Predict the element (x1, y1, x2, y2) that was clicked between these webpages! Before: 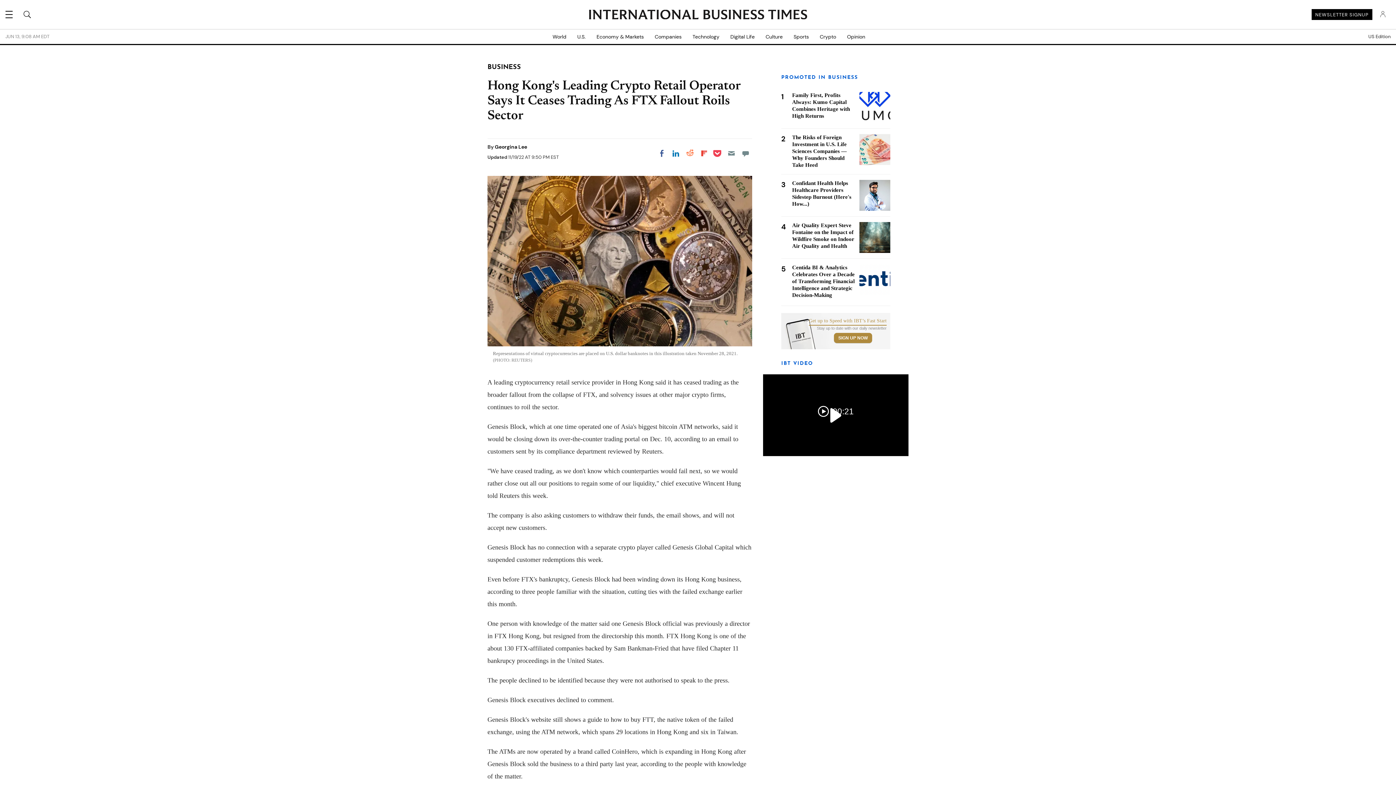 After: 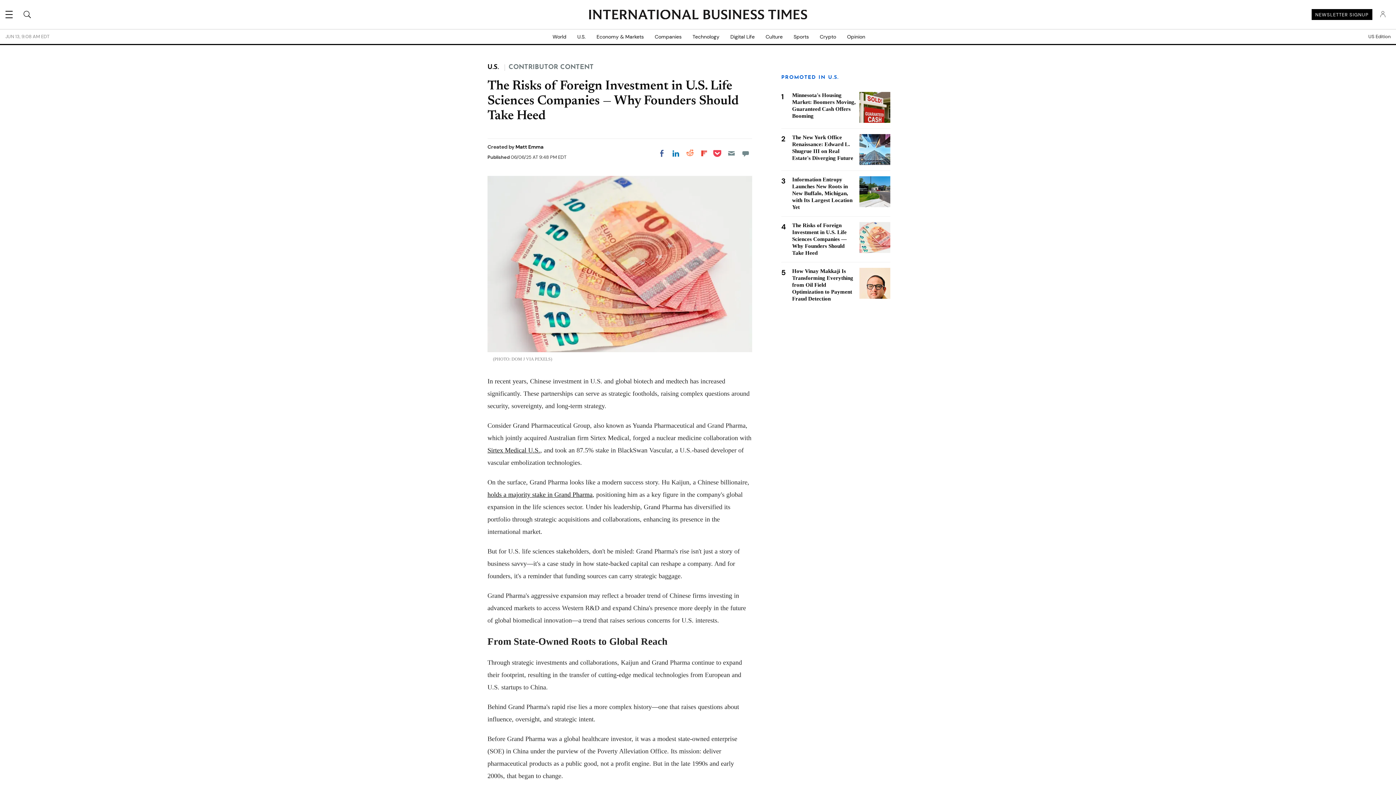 Action: bbox: (792, 134, 846, 168) label: The Risks of Foreign Investment in U.S. Life Sciences Companies — Why Founders Should Take Heed